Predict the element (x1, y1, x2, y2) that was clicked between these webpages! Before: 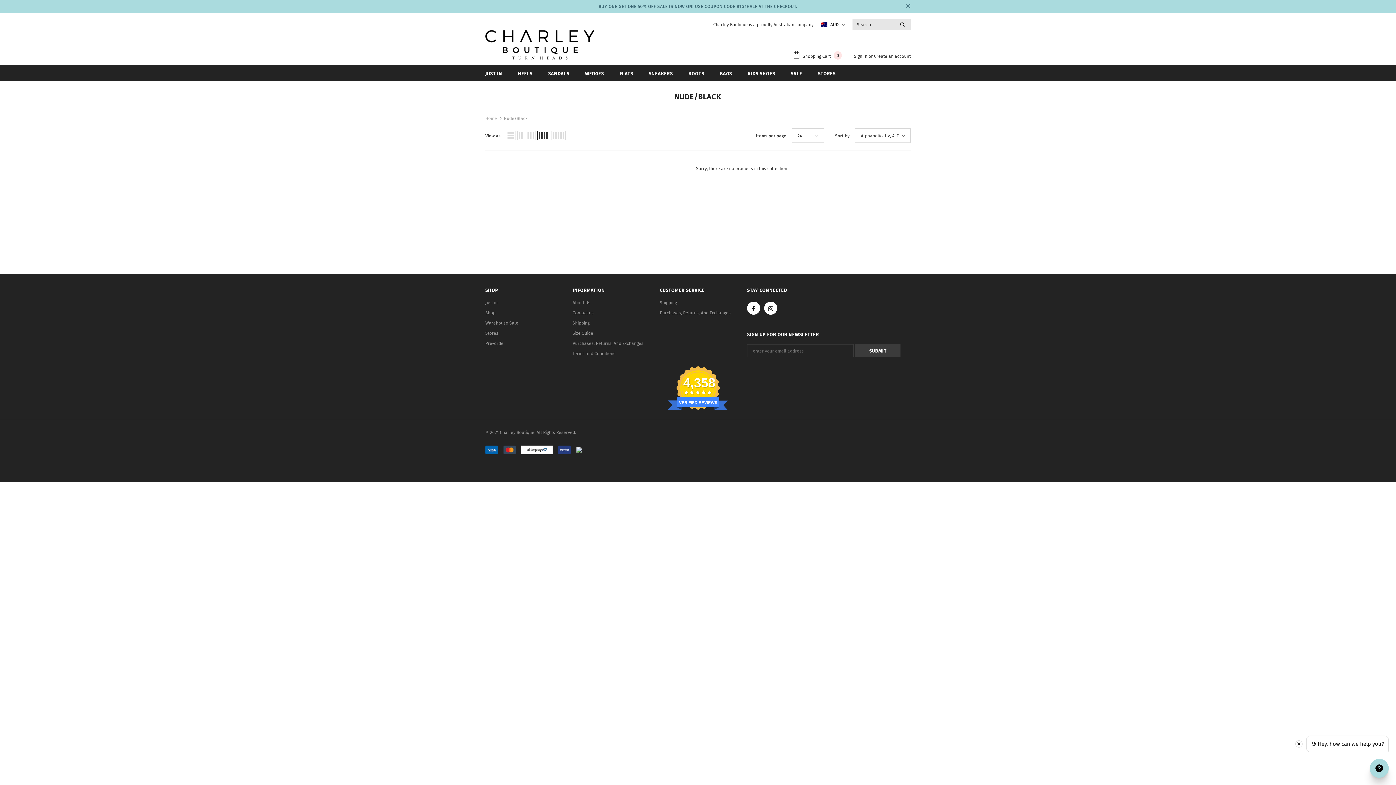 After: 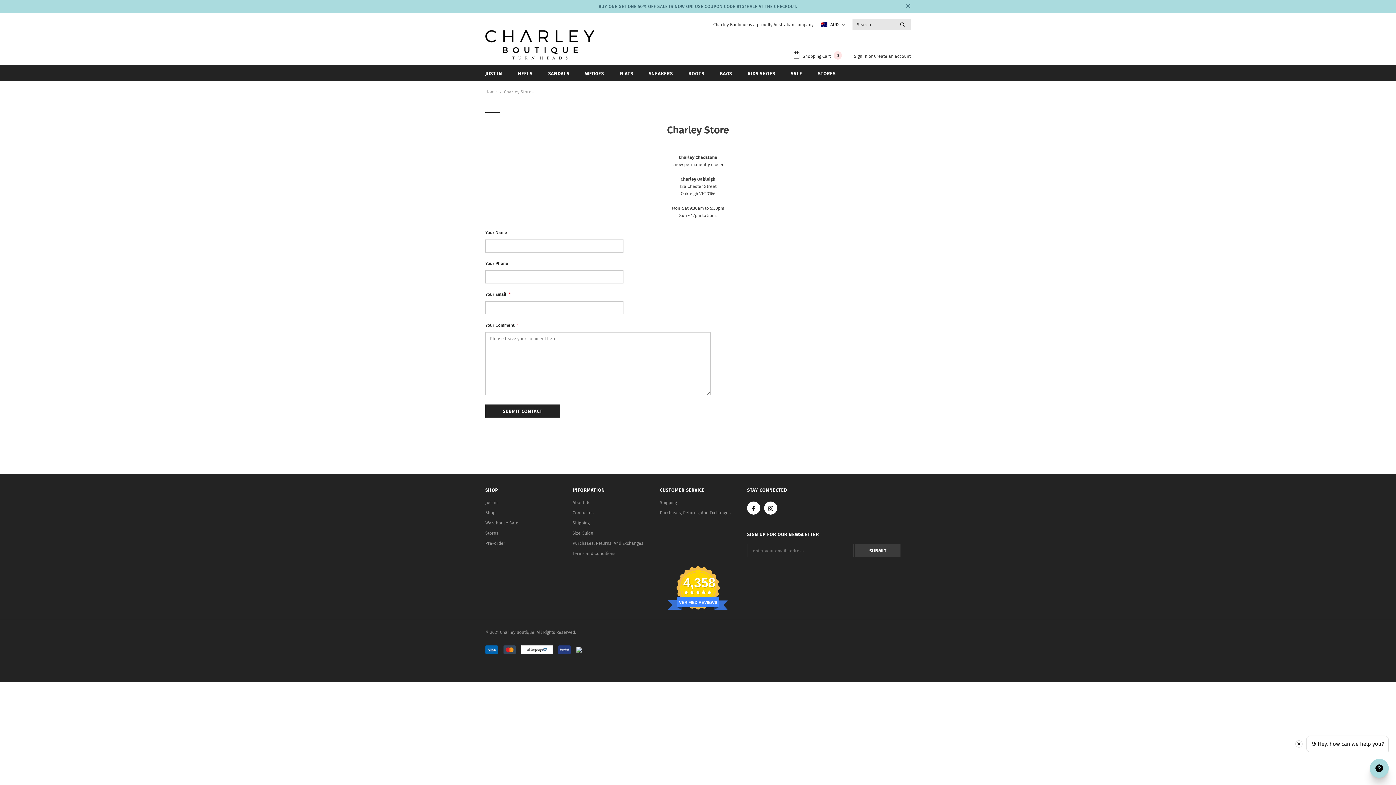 Action: label: STORES bbox: (818, 65, 835, 81)